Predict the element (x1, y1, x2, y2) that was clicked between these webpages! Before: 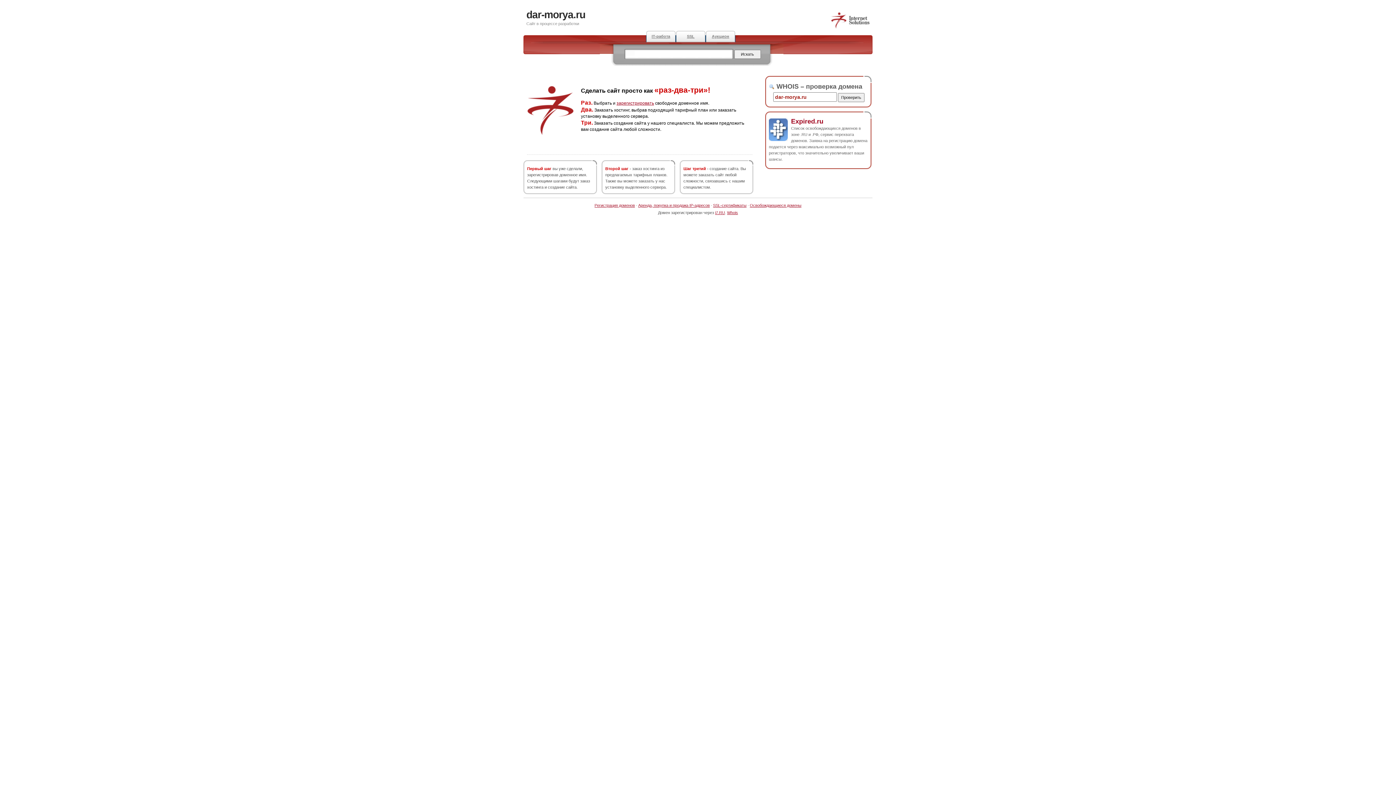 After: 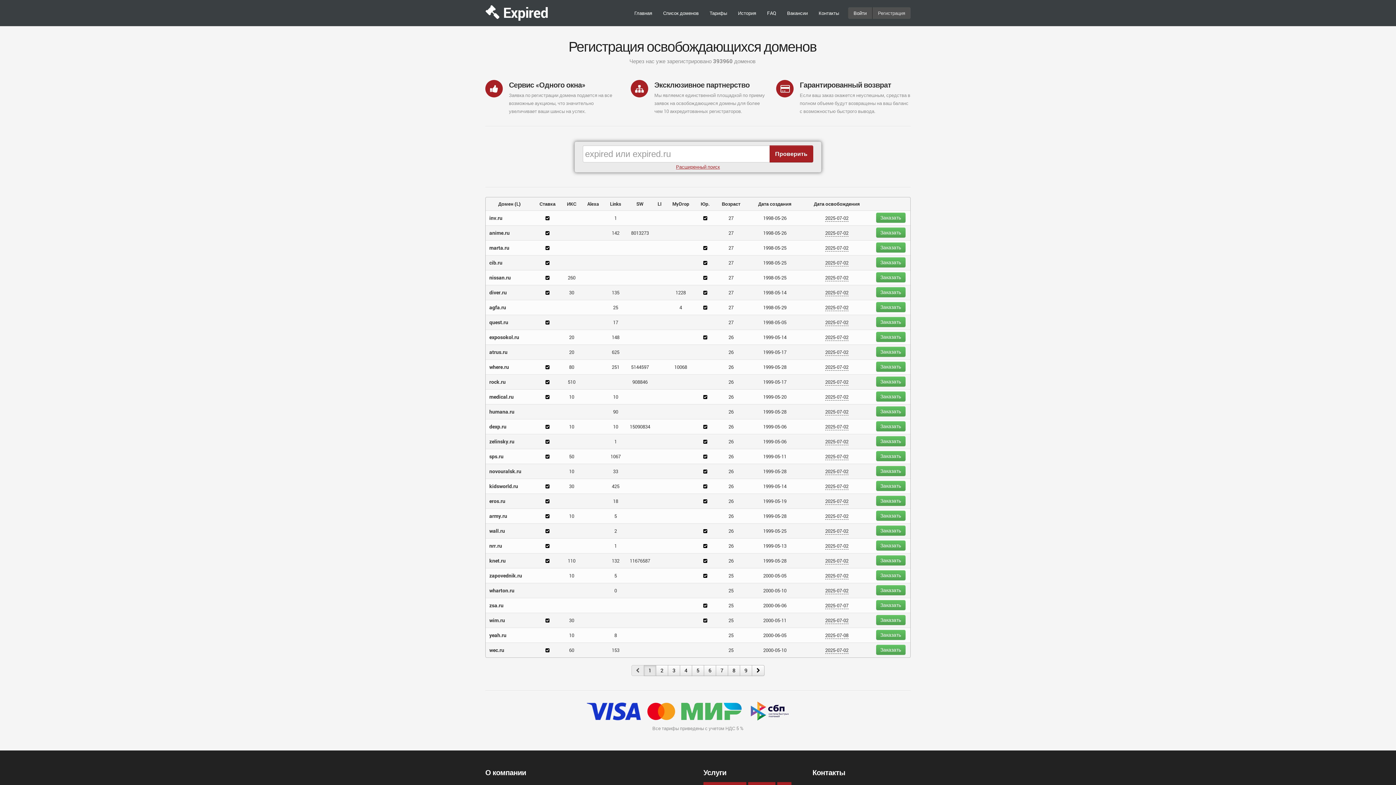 Action: bbox: (705, 30, 735, 42) label: Аукцион